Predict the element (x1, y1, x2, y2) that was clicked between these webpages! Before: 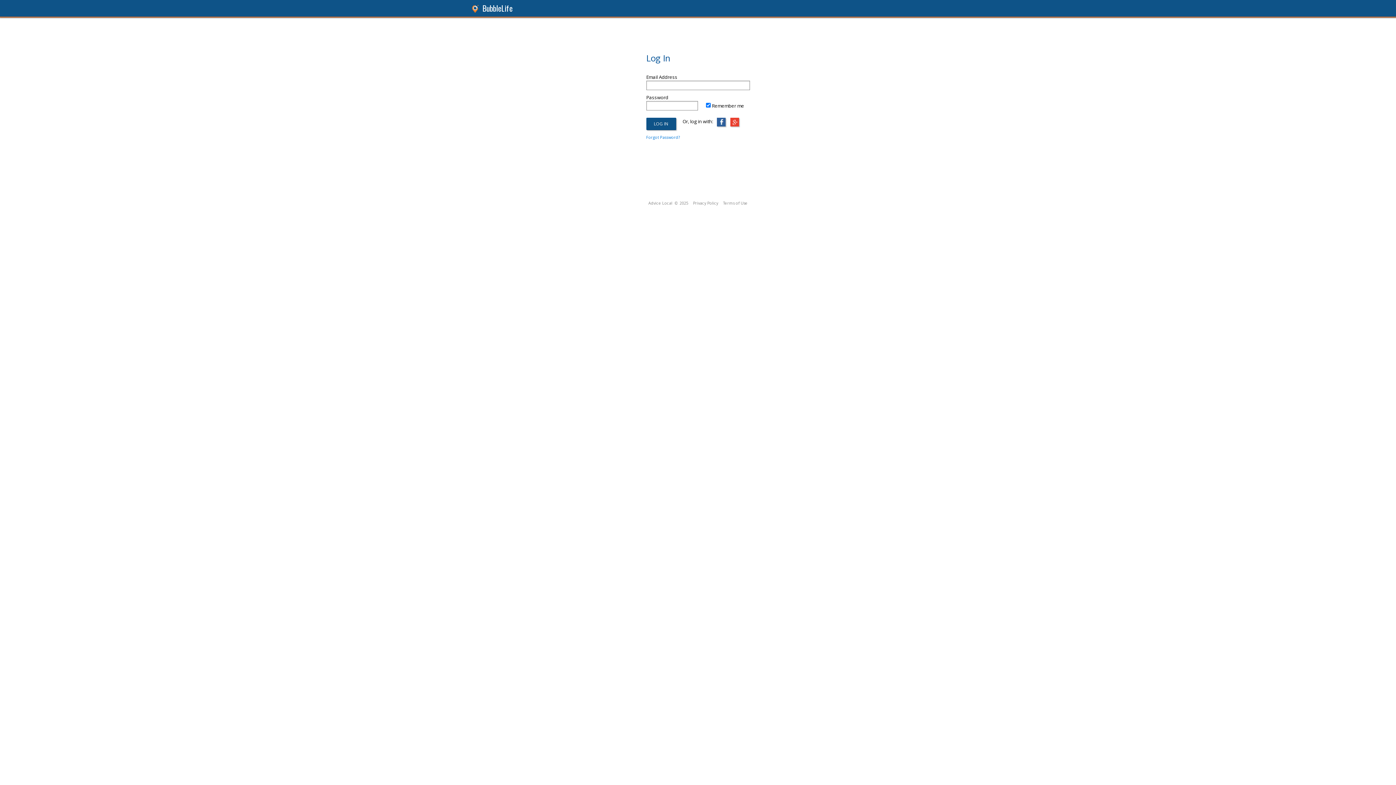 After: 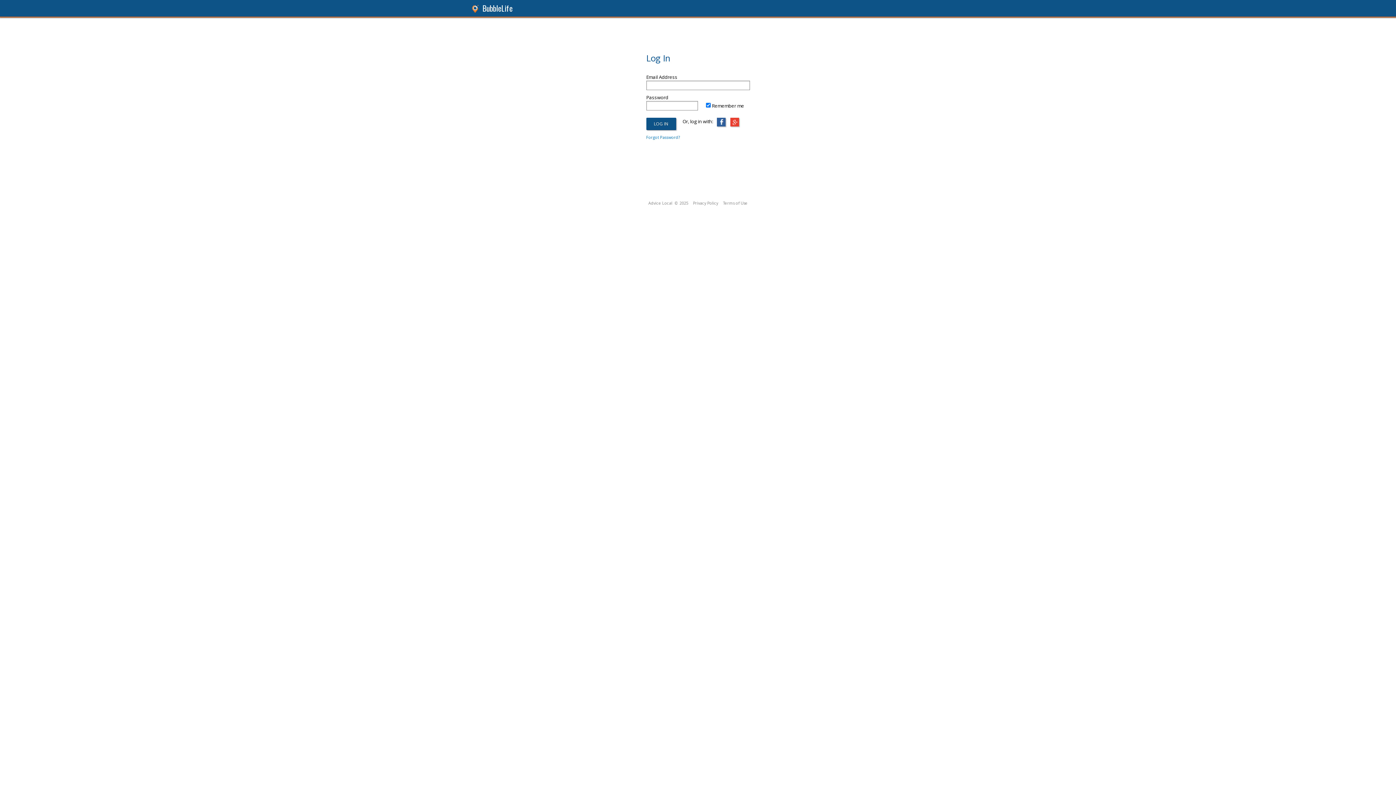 Action: bbox: (482, 2, 512, 13) label: BubbleLife